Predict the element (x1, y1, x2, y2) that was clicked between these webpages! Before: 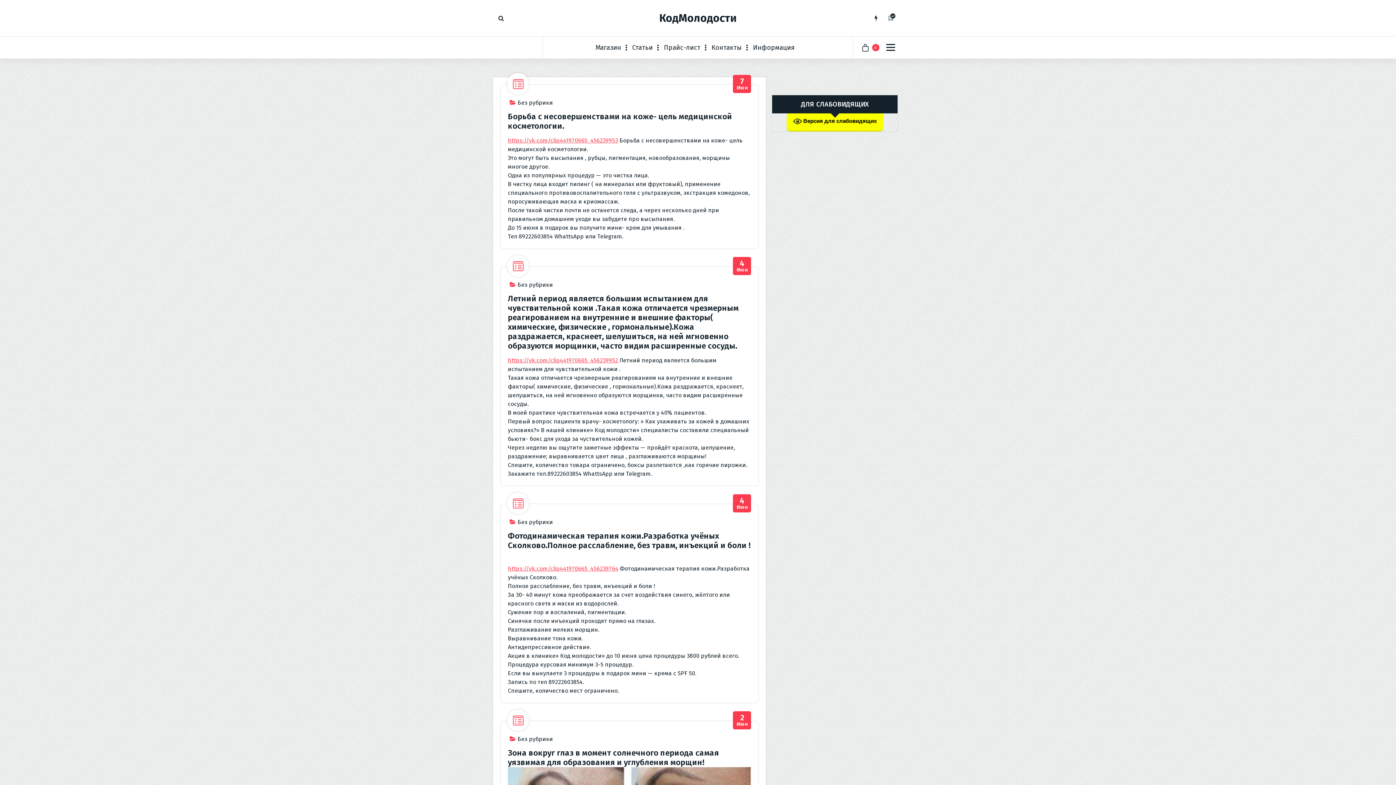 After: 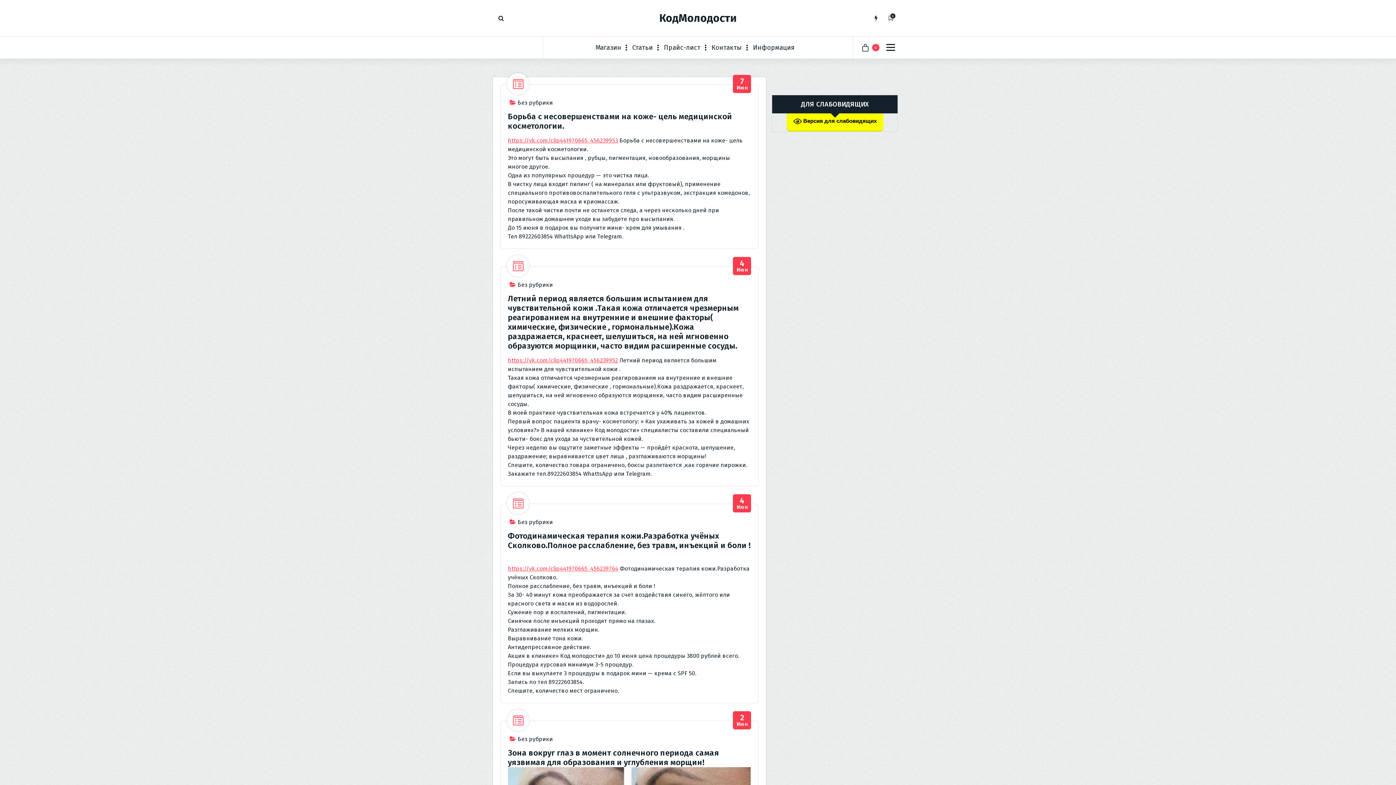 Action: bbox: (735, 497, 749, 510) label: 4
Июн